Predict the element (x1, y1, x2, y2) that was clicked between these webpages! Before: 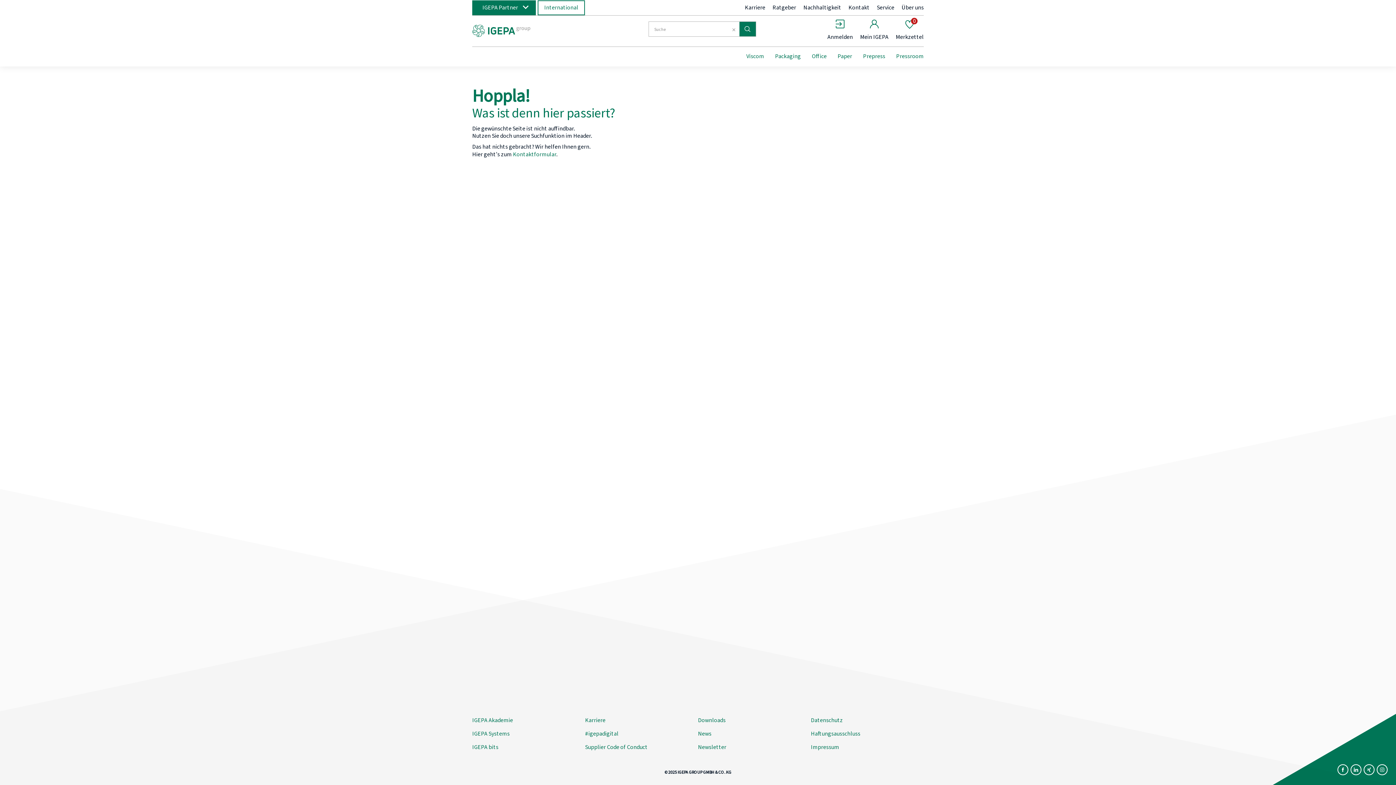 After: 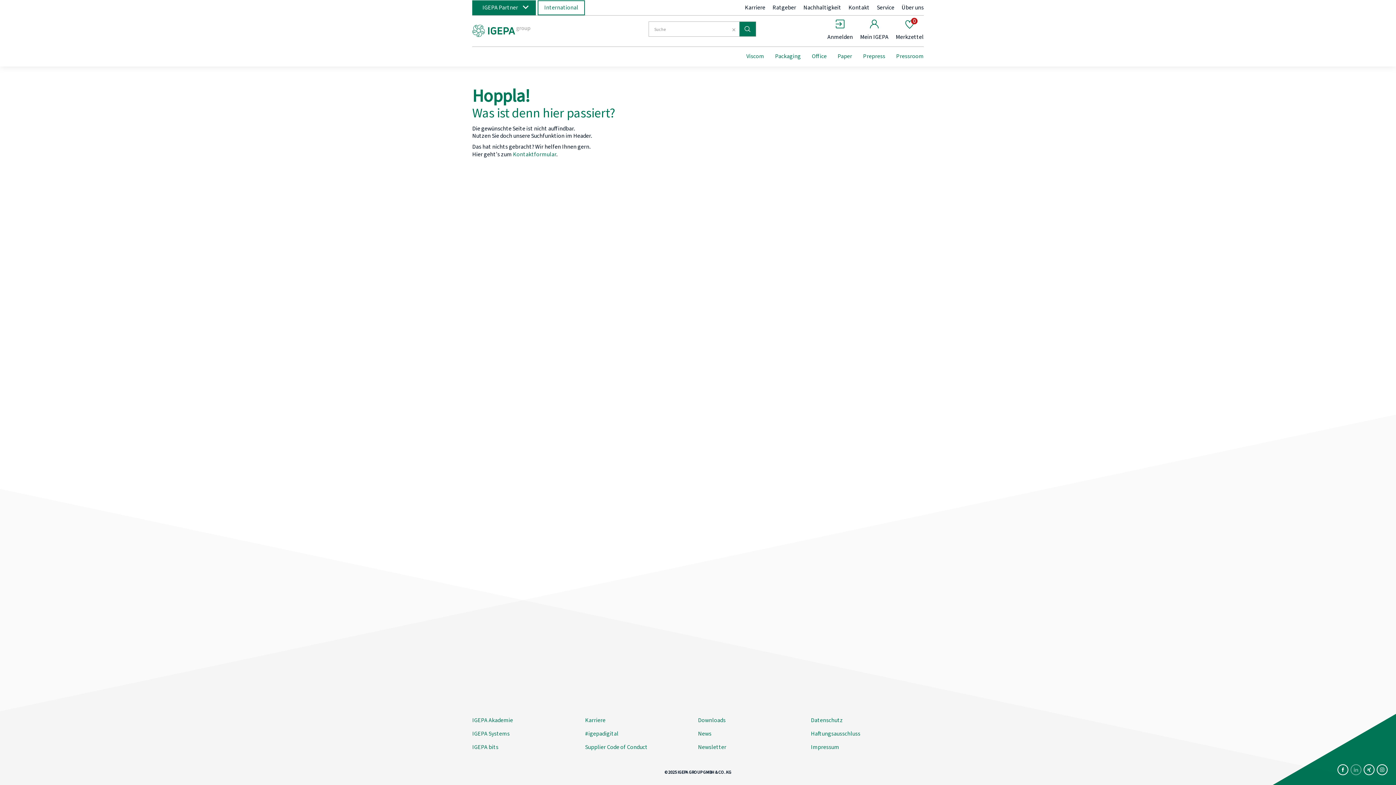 Action: bbox: (1350, 764, 1361, 775) label: linkedin